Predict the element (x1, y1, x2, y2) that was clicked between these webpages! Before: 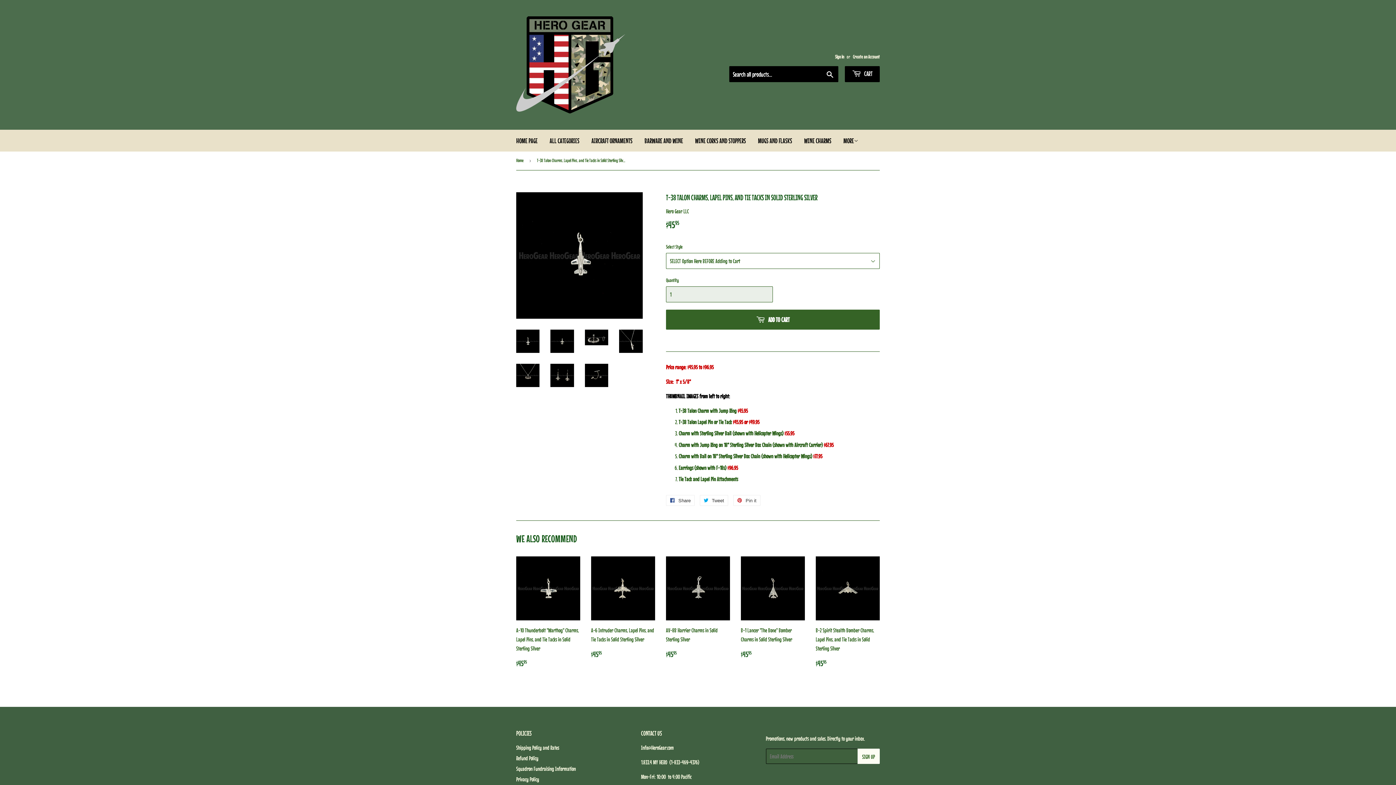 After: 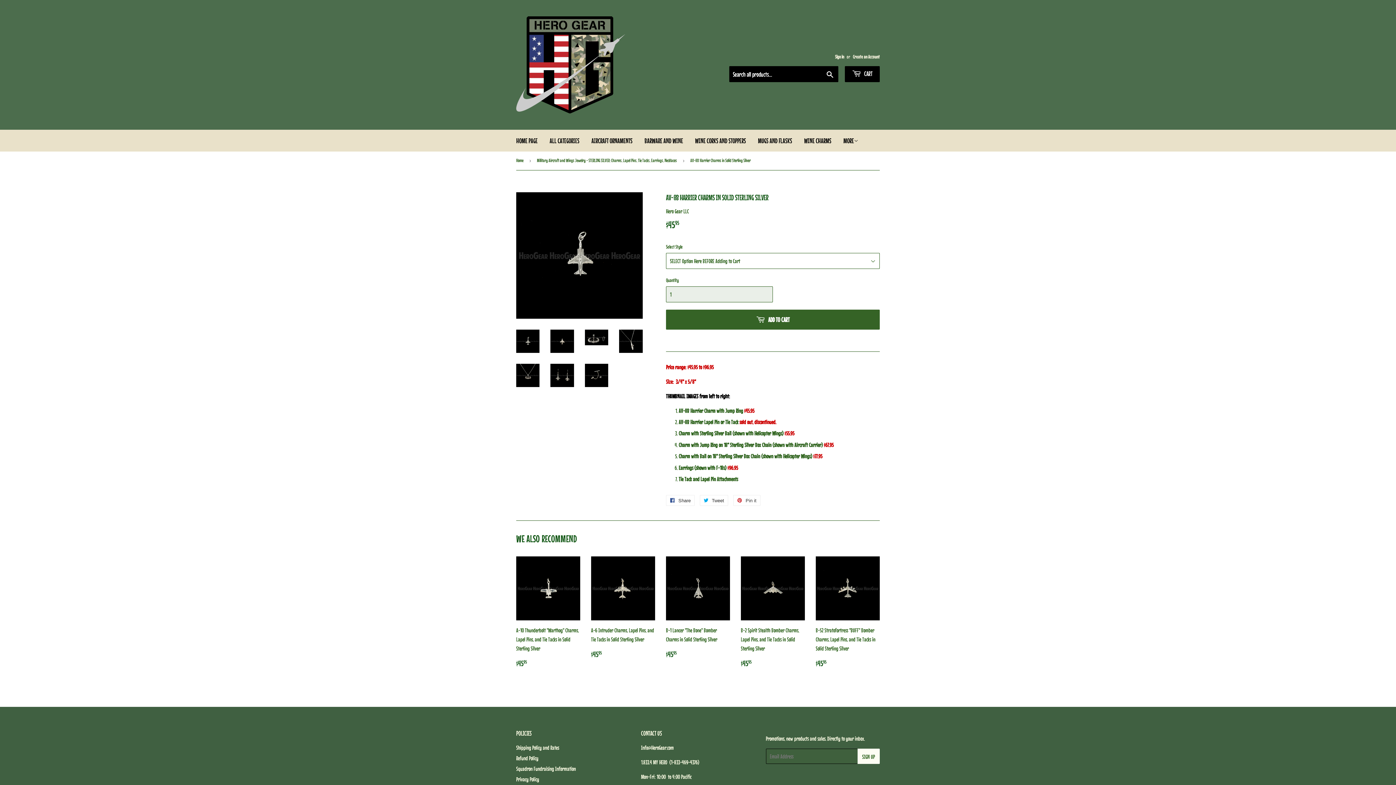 Action: bbox: (666, 556, 730, 665) label: AV-8B Harrier Charms in Solid Sterling Silver

REGULAR PRICE
$4595
$45.95